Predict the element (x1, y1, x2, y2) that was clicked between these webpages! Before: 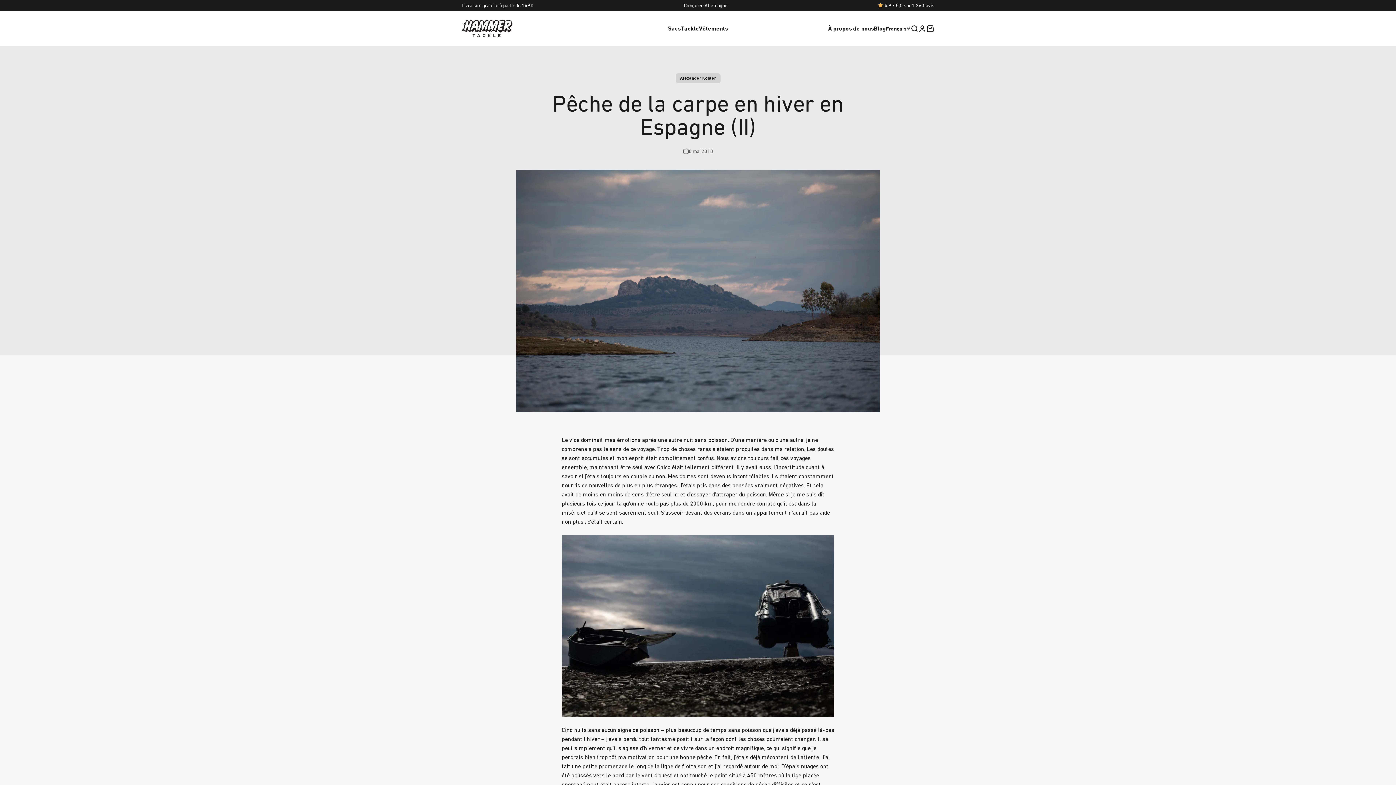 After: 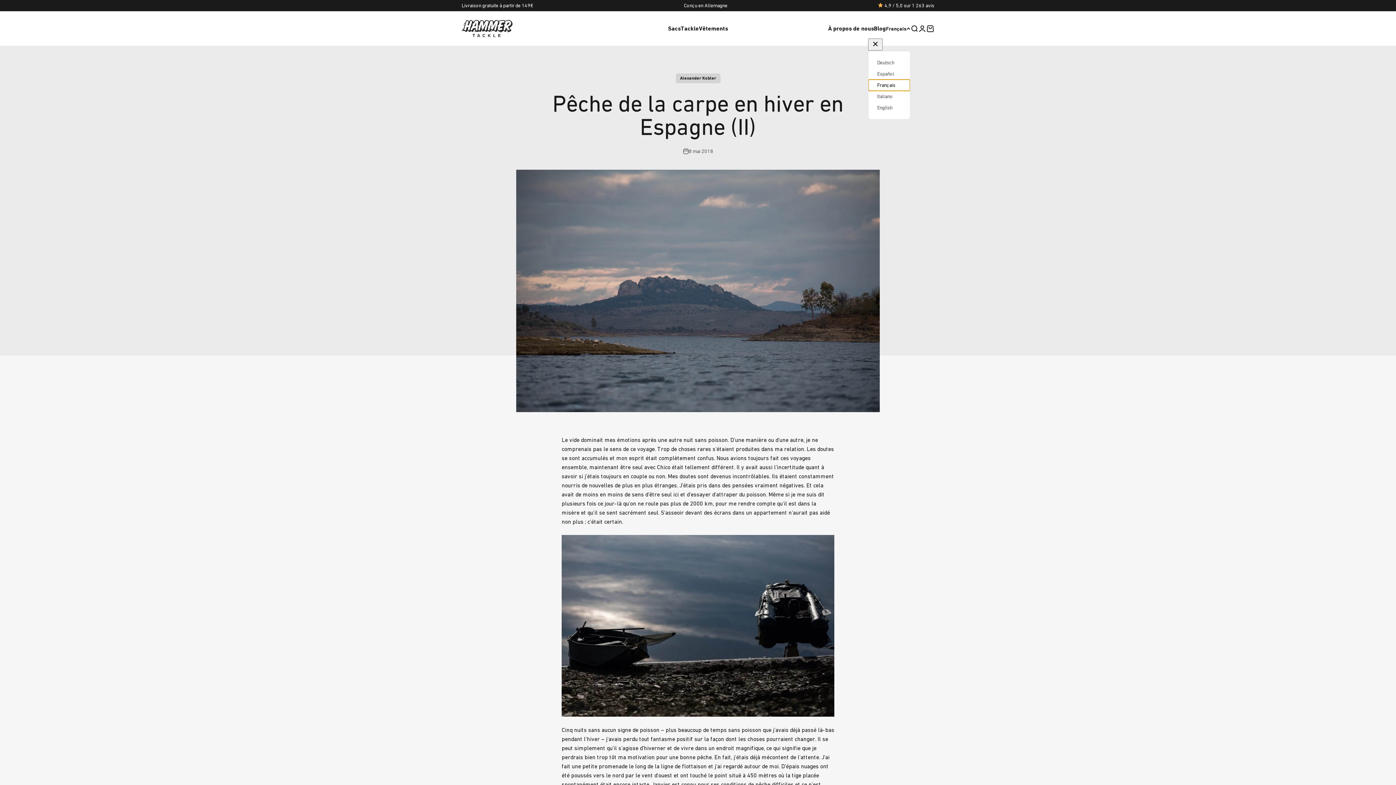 Action: bbox: (886, 24, 910, 32) label: Français